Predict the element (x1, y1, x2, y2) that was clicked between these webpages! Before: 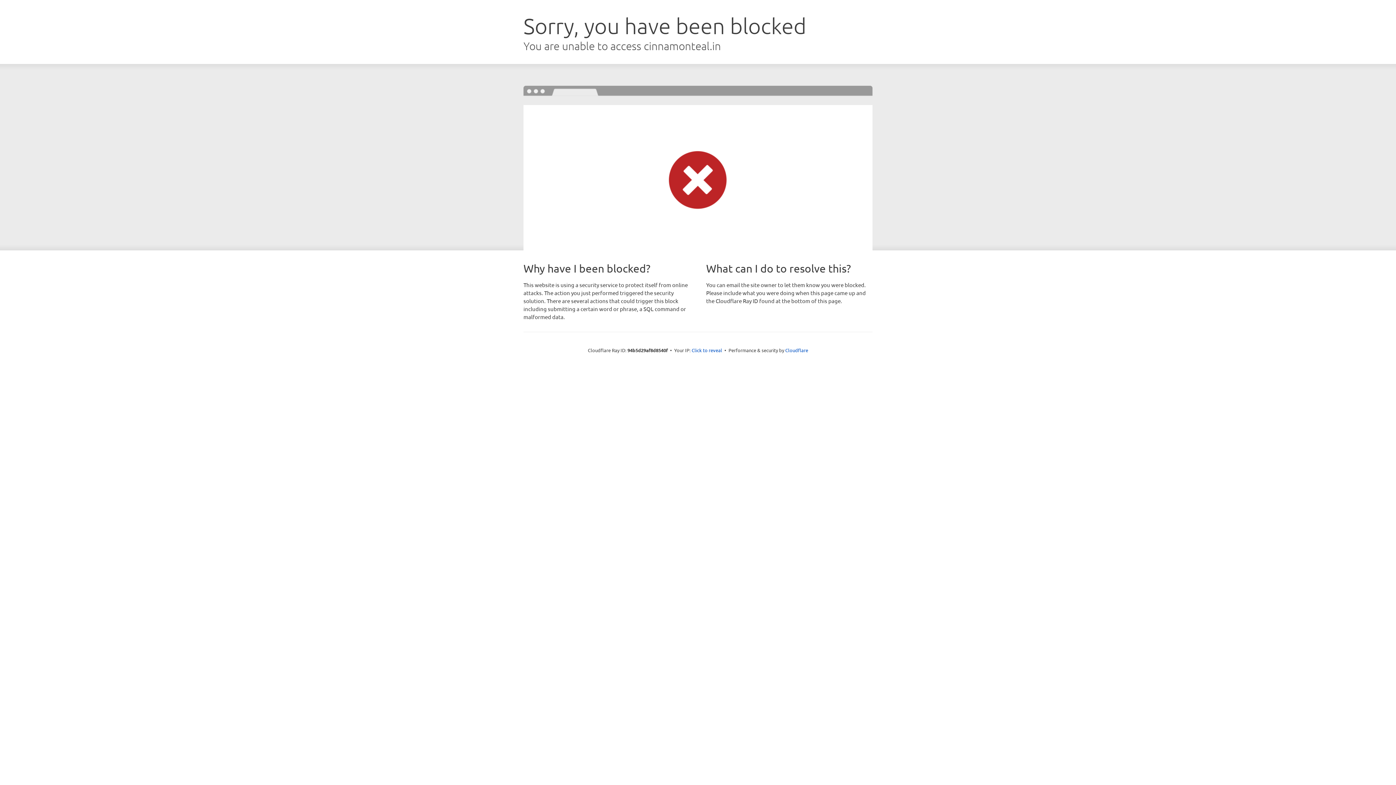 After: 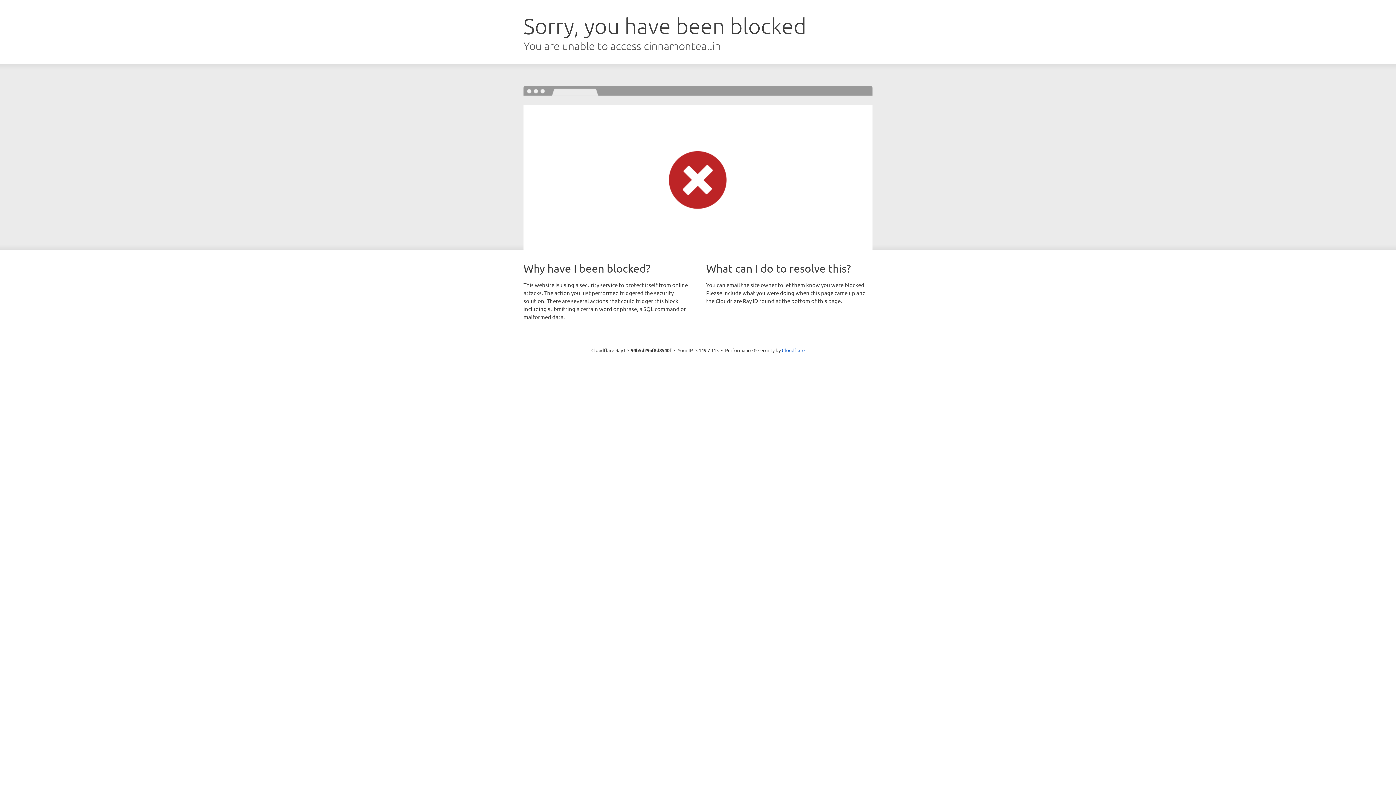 Action: bbox: (691, 346, 722, 353) label: Click to reveal